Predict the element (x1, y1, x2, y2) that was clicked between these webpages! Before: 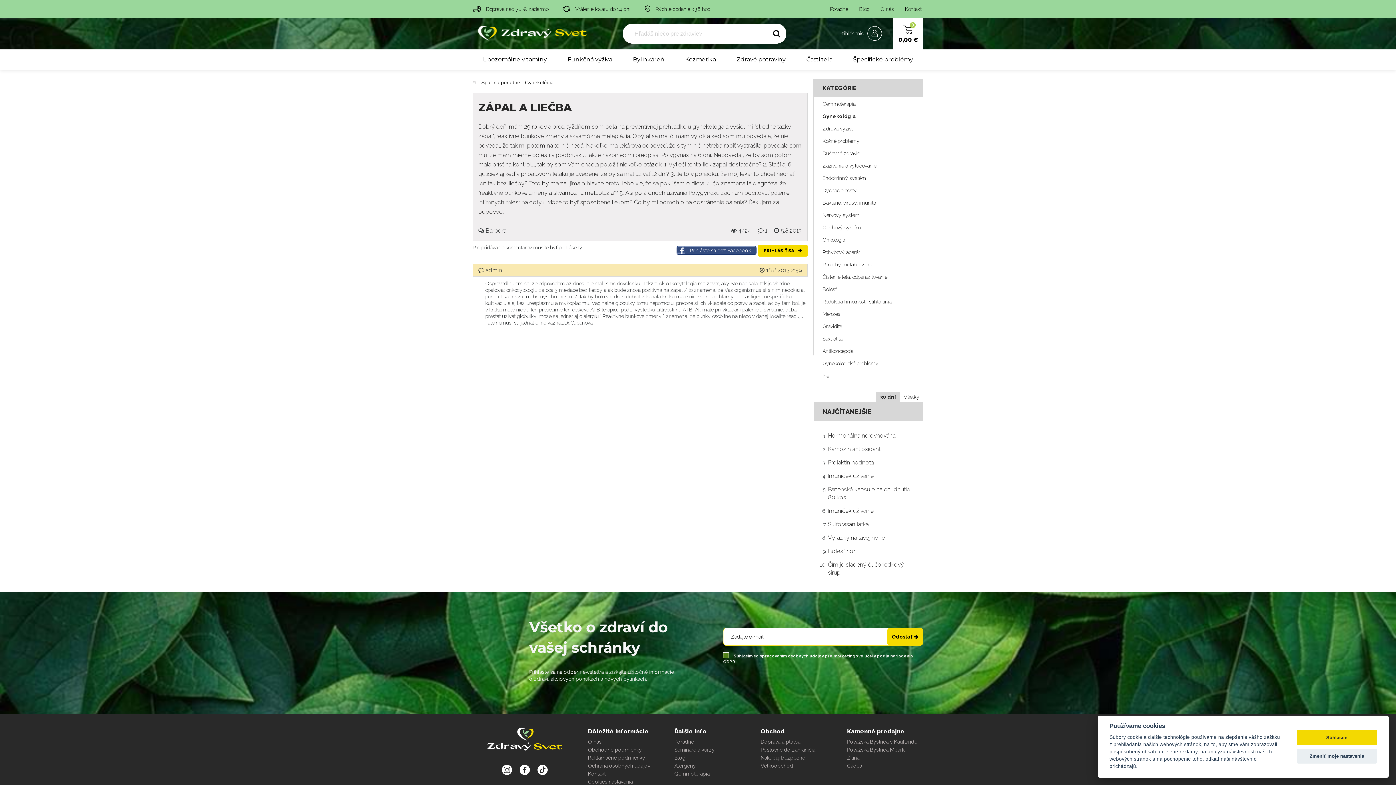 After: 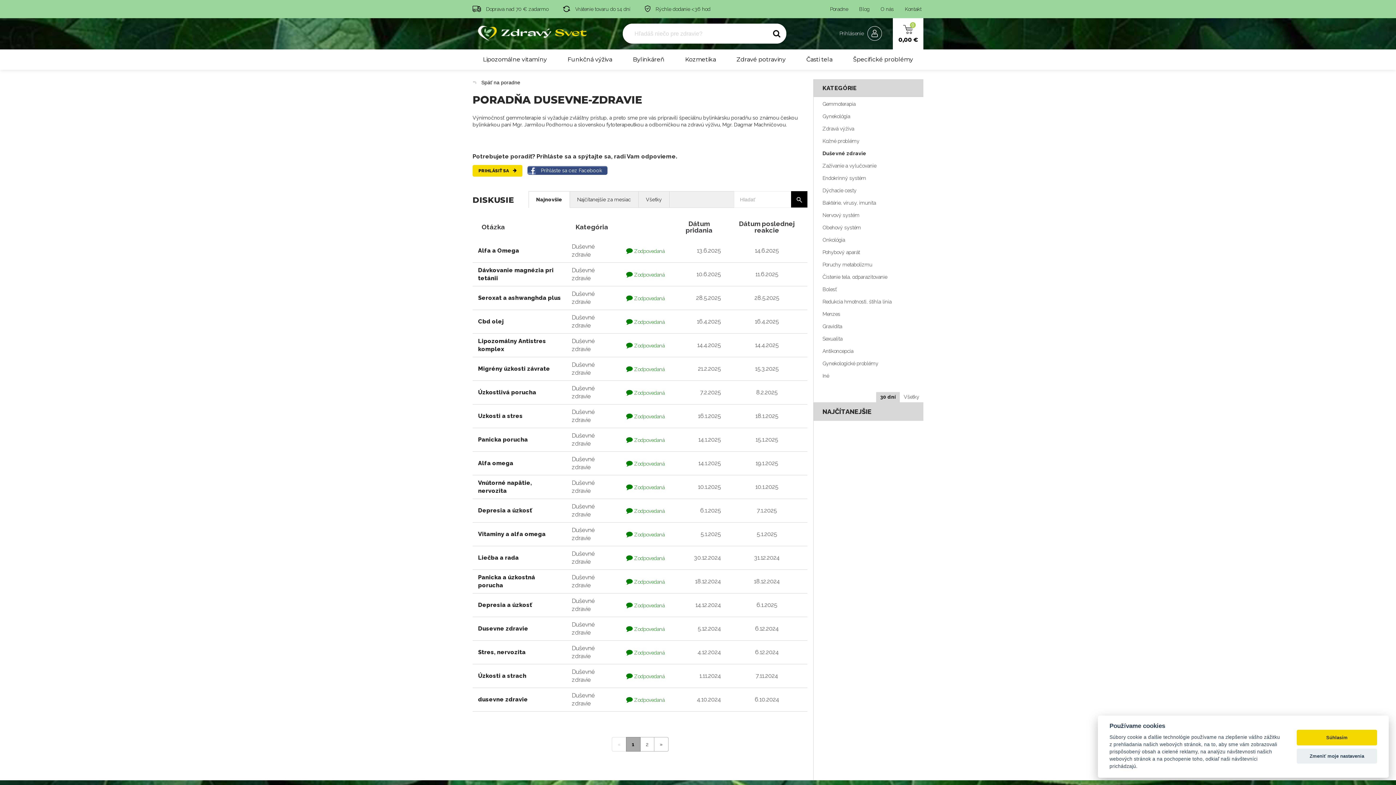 Action: bbox: (822, 150, 914, 157) label: Duševné zdravie